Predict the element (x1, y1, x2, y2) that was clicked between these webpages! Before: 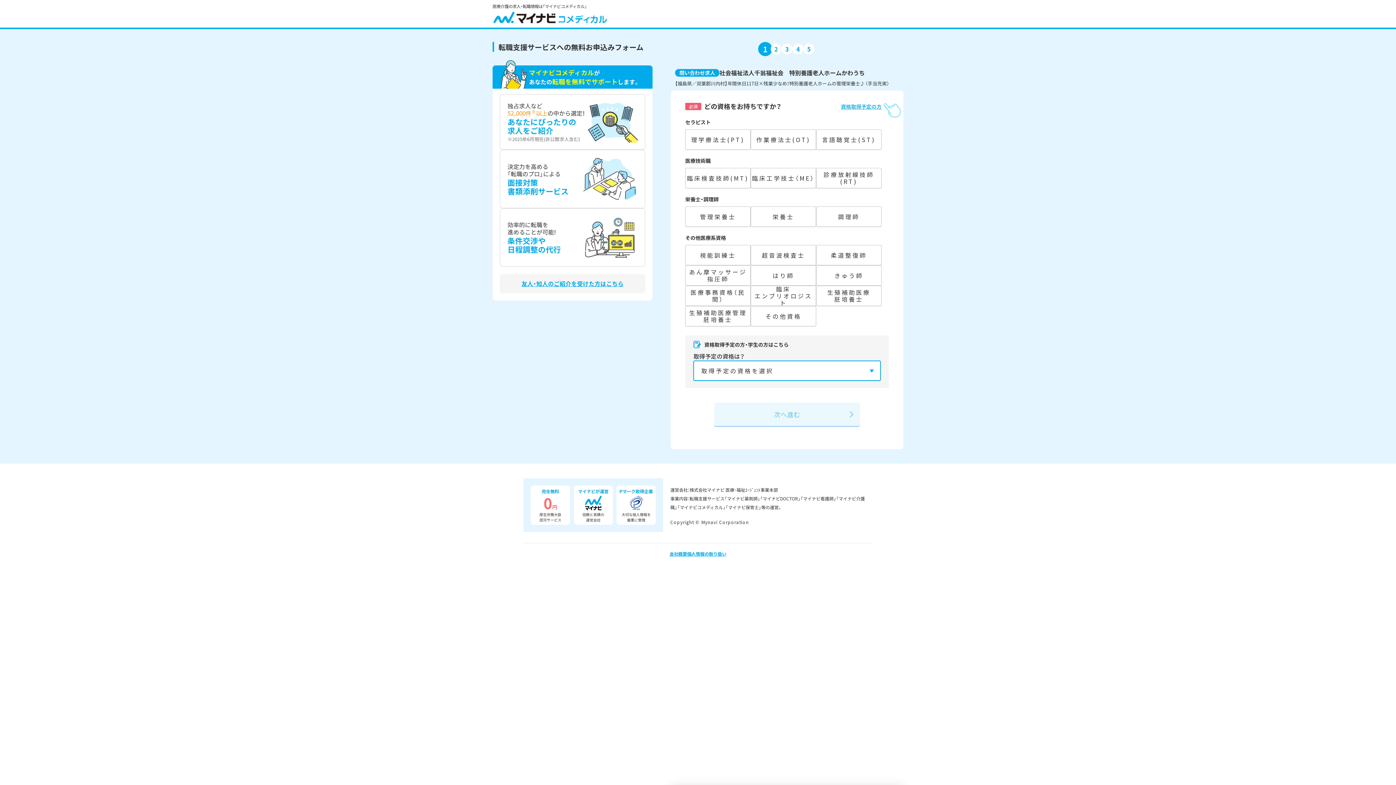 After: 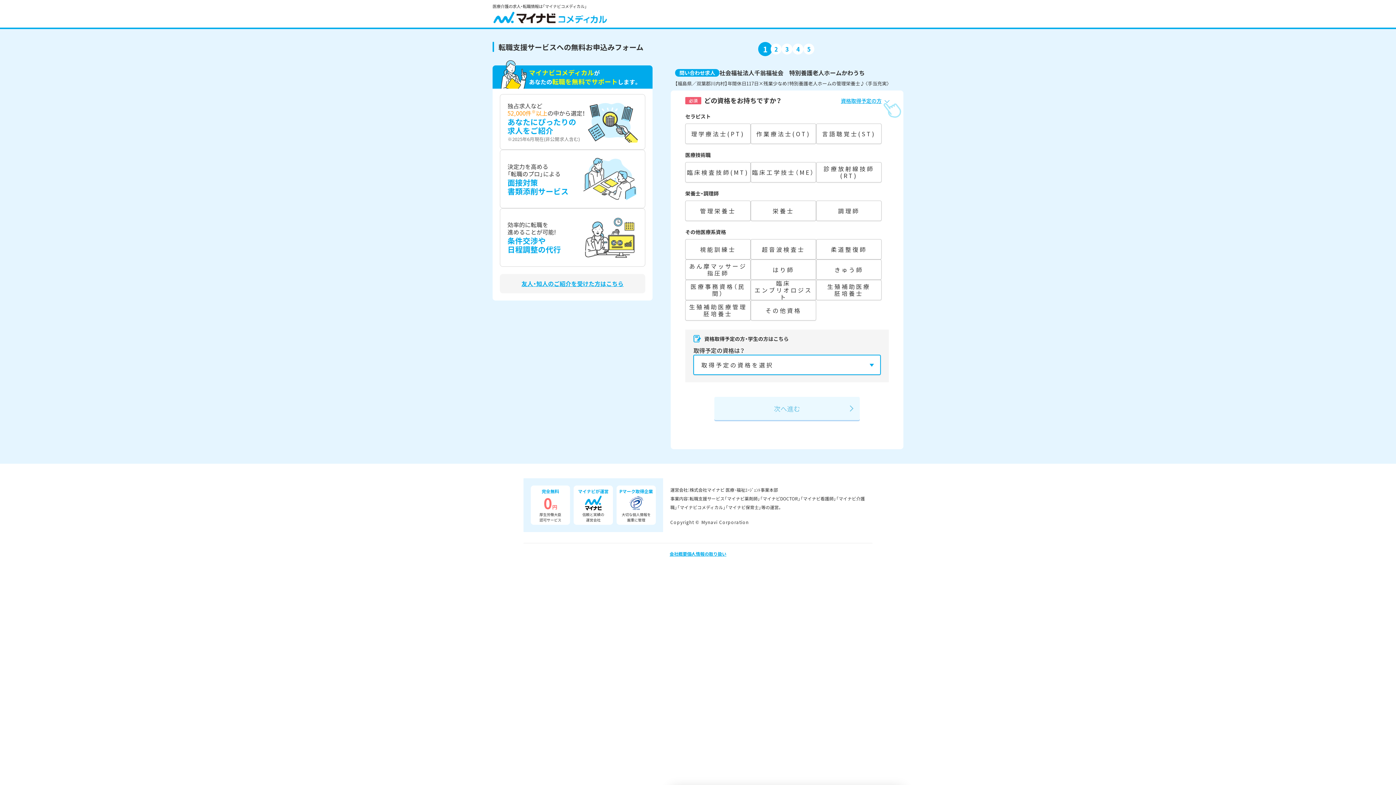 Action: label: 資格取得予定の方 bbox: (841, 102, 889, 110)